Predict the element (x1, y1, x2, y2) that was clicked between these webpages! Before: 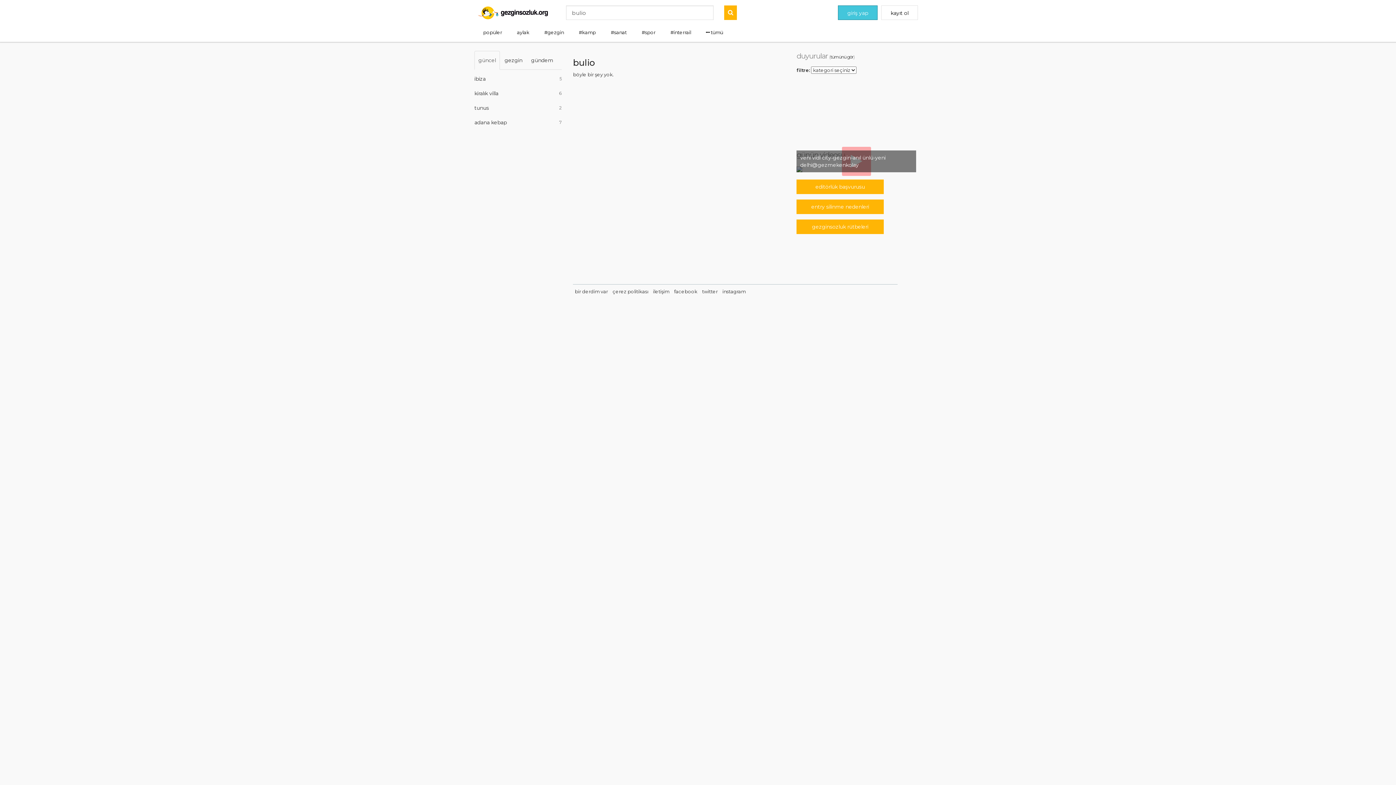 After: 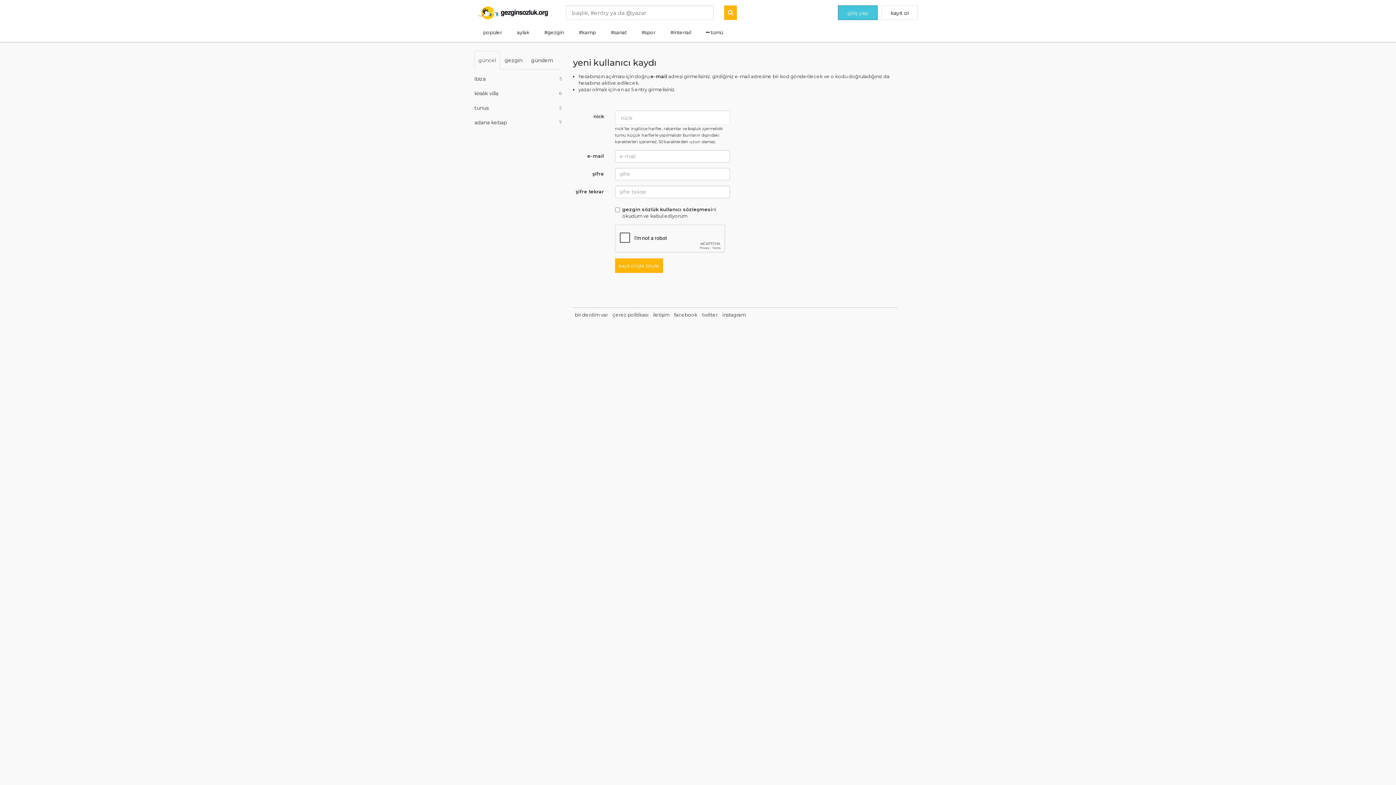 Action: label: kayıt ol bbox: (881, 5, 918, 20)